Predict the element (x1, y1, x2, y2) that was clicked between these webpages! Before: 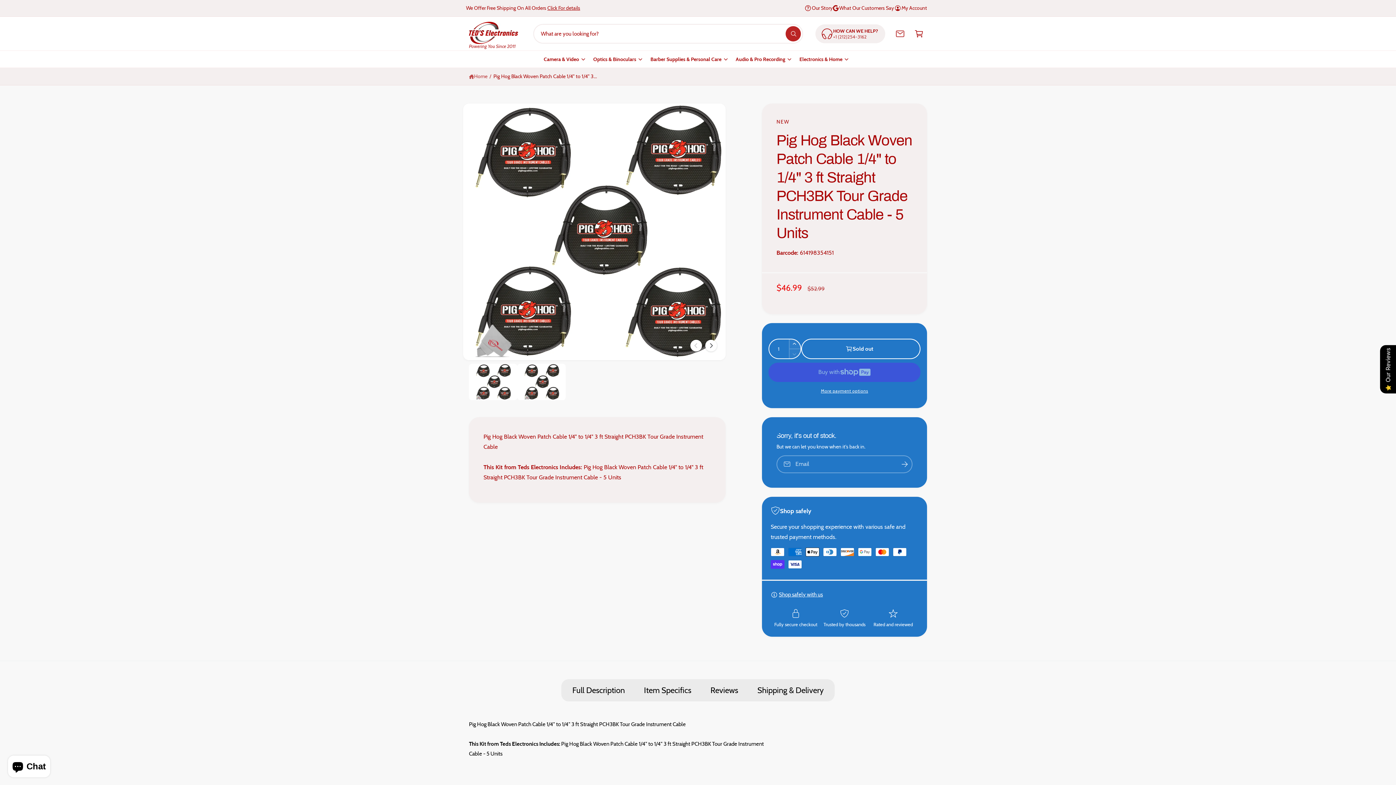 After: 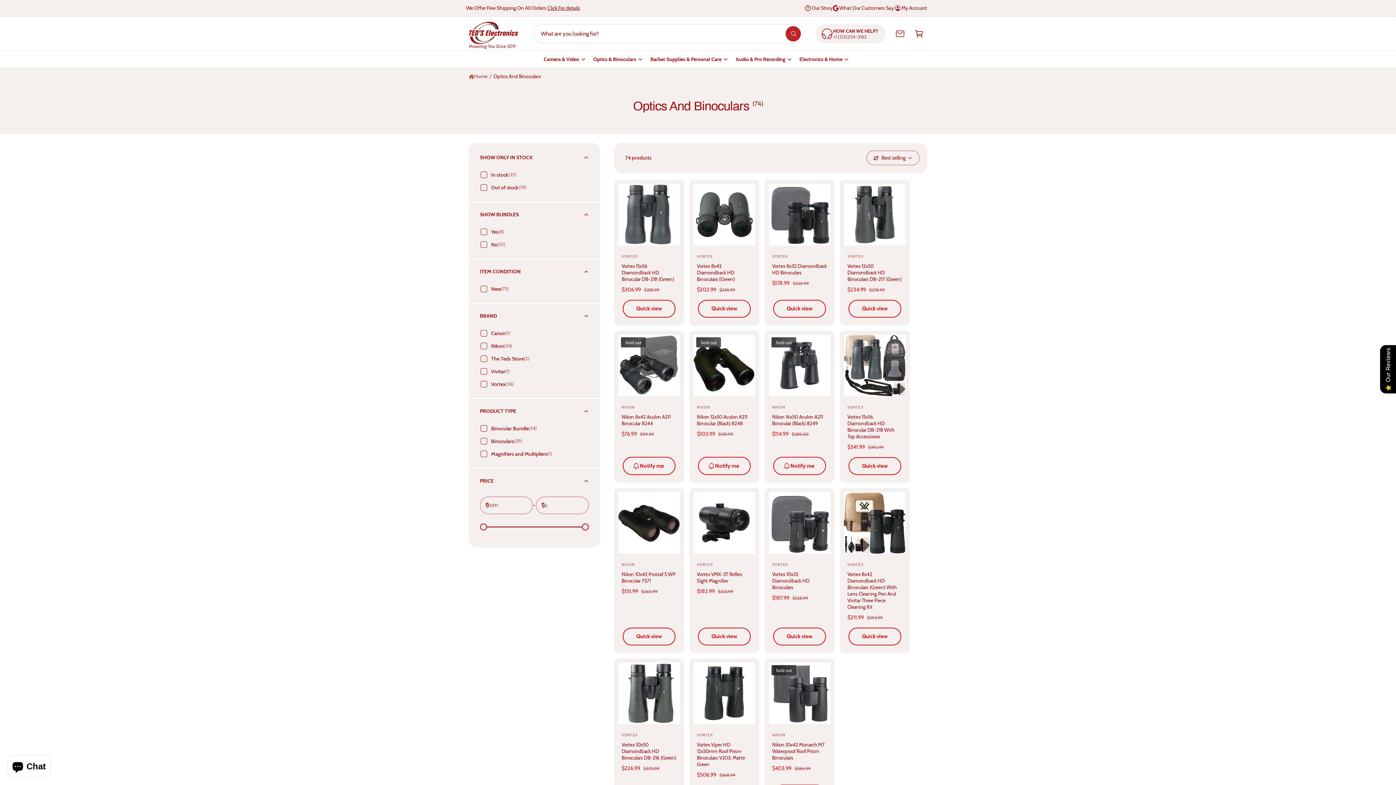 Action: bbox: (593, 55, 636, 63) label: Optics & Binoculars